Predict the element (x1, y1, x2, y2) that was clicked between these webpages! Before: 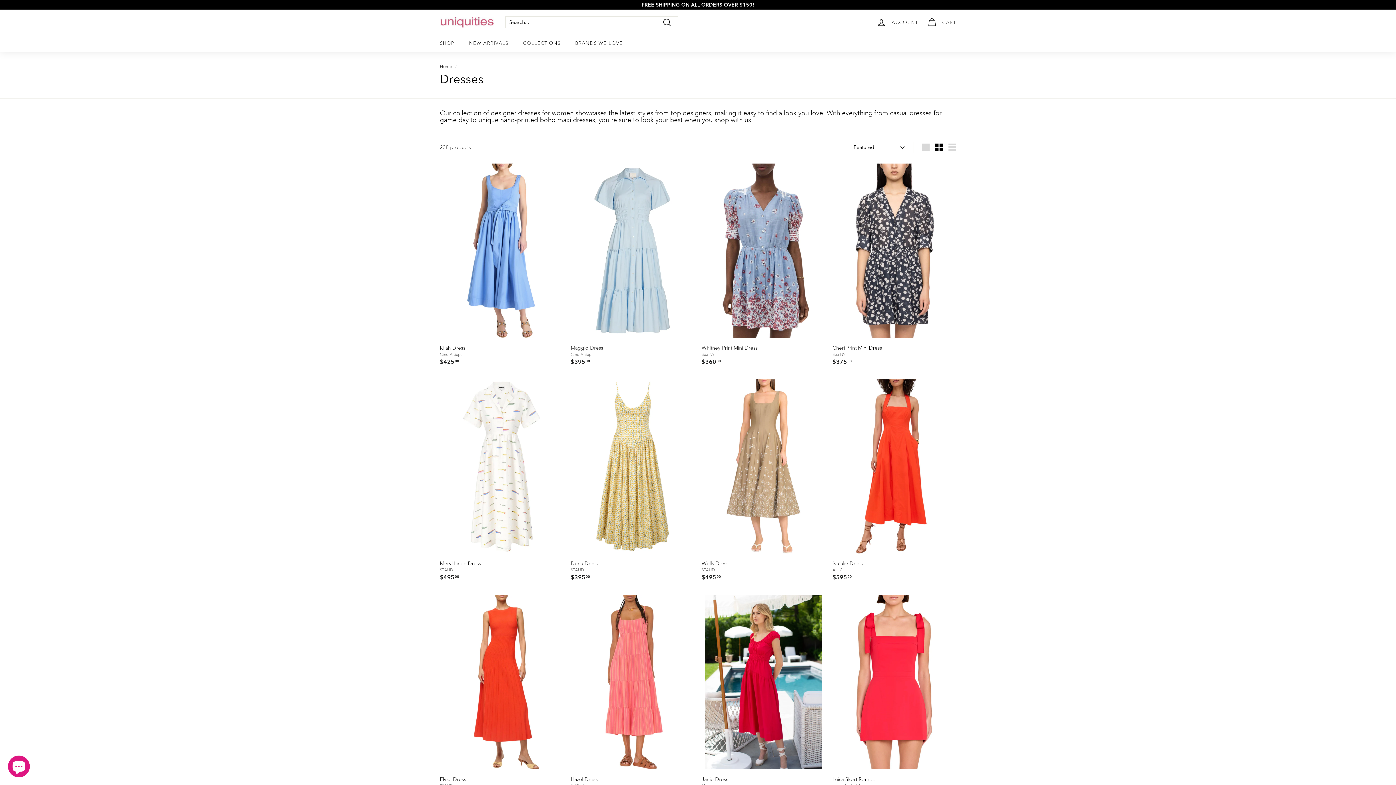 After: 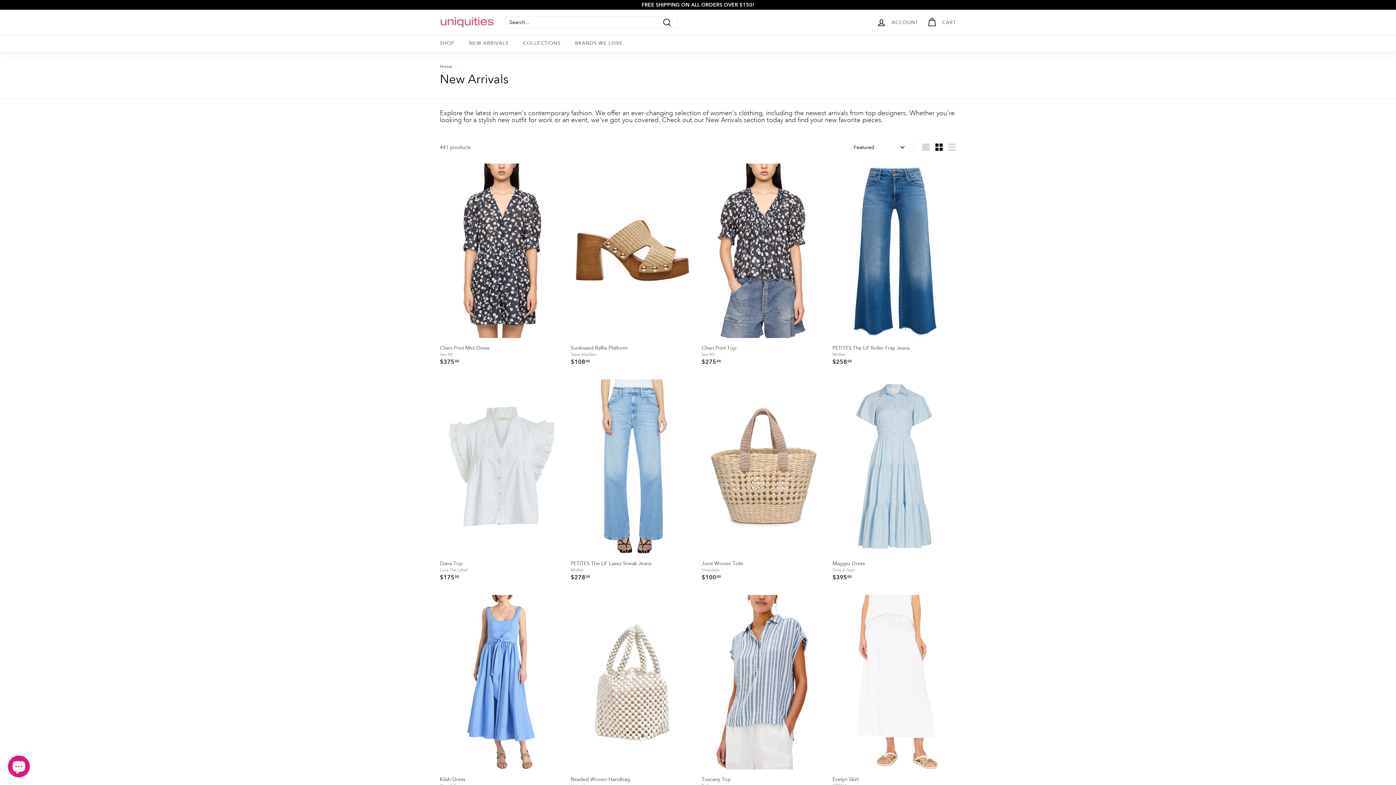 Action: bbox: (432, 34, 461, 51) label: SHOP